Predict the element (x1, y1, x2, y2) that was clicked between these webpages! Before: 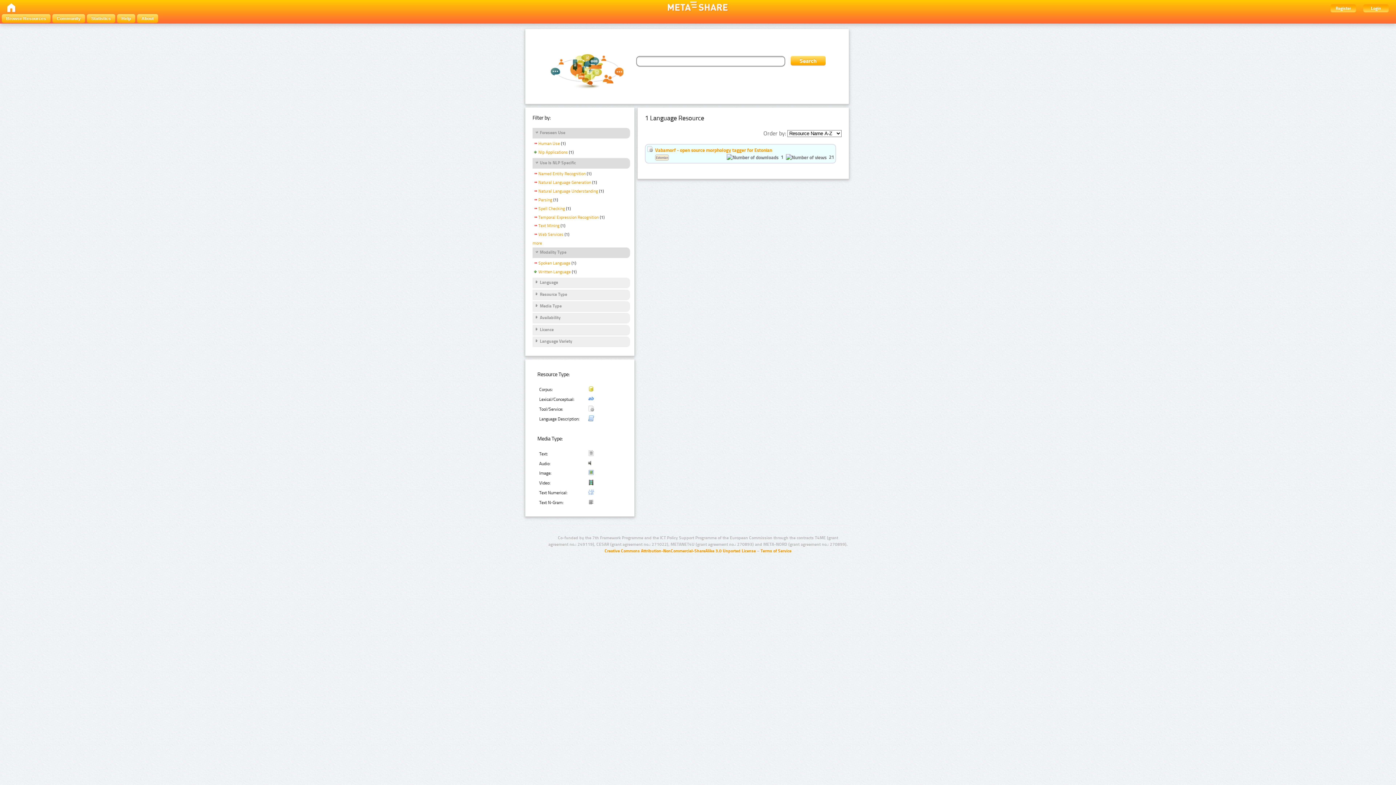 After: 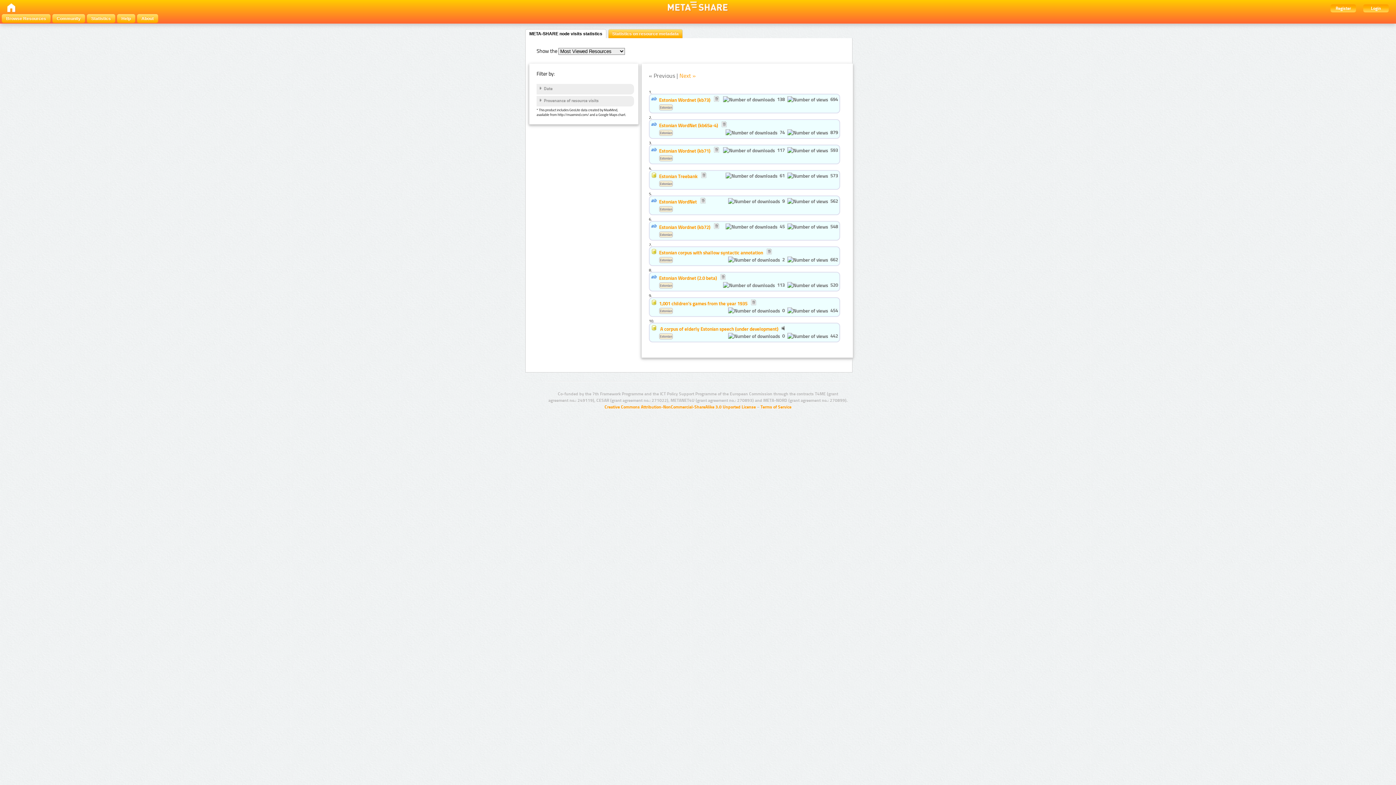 Action: bbox: (86, 14, 115, 22) label: Statistics